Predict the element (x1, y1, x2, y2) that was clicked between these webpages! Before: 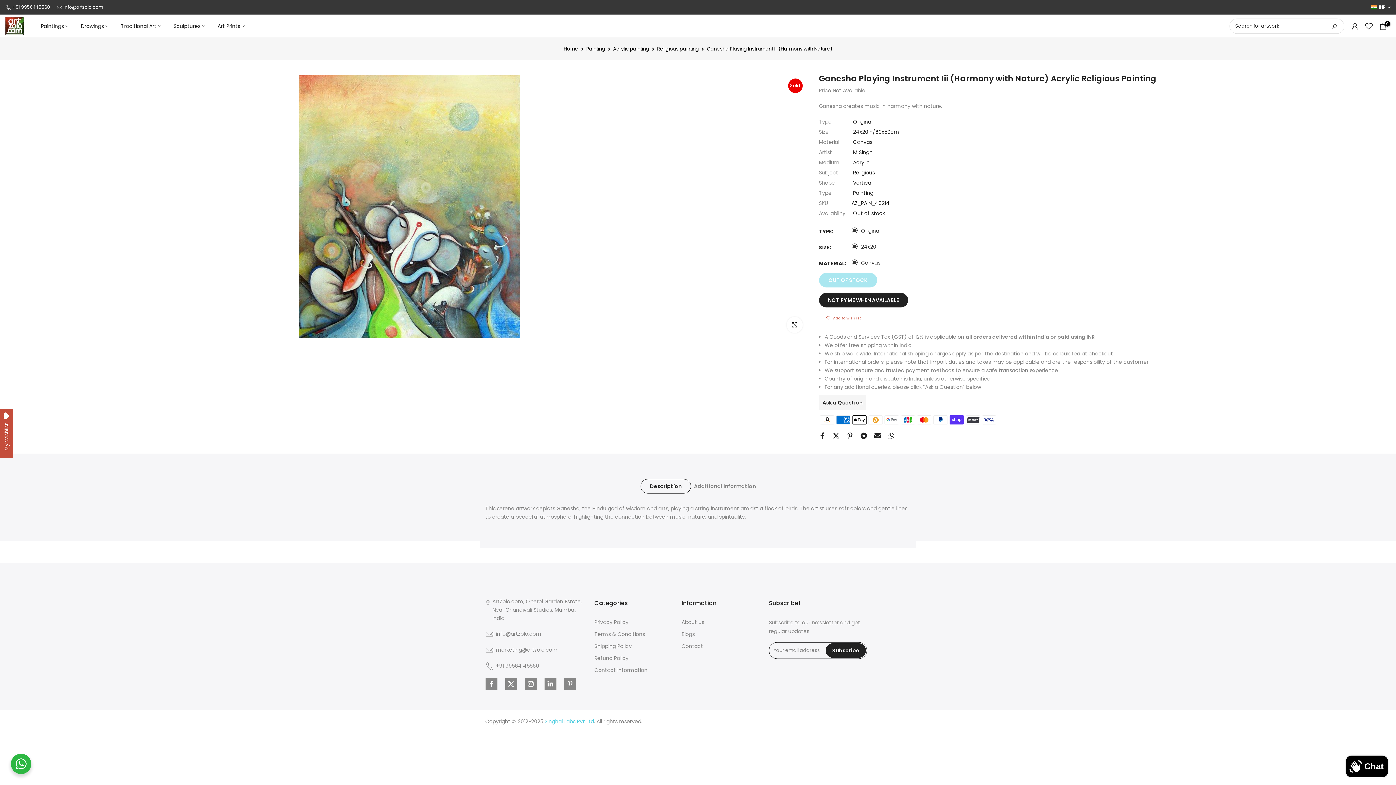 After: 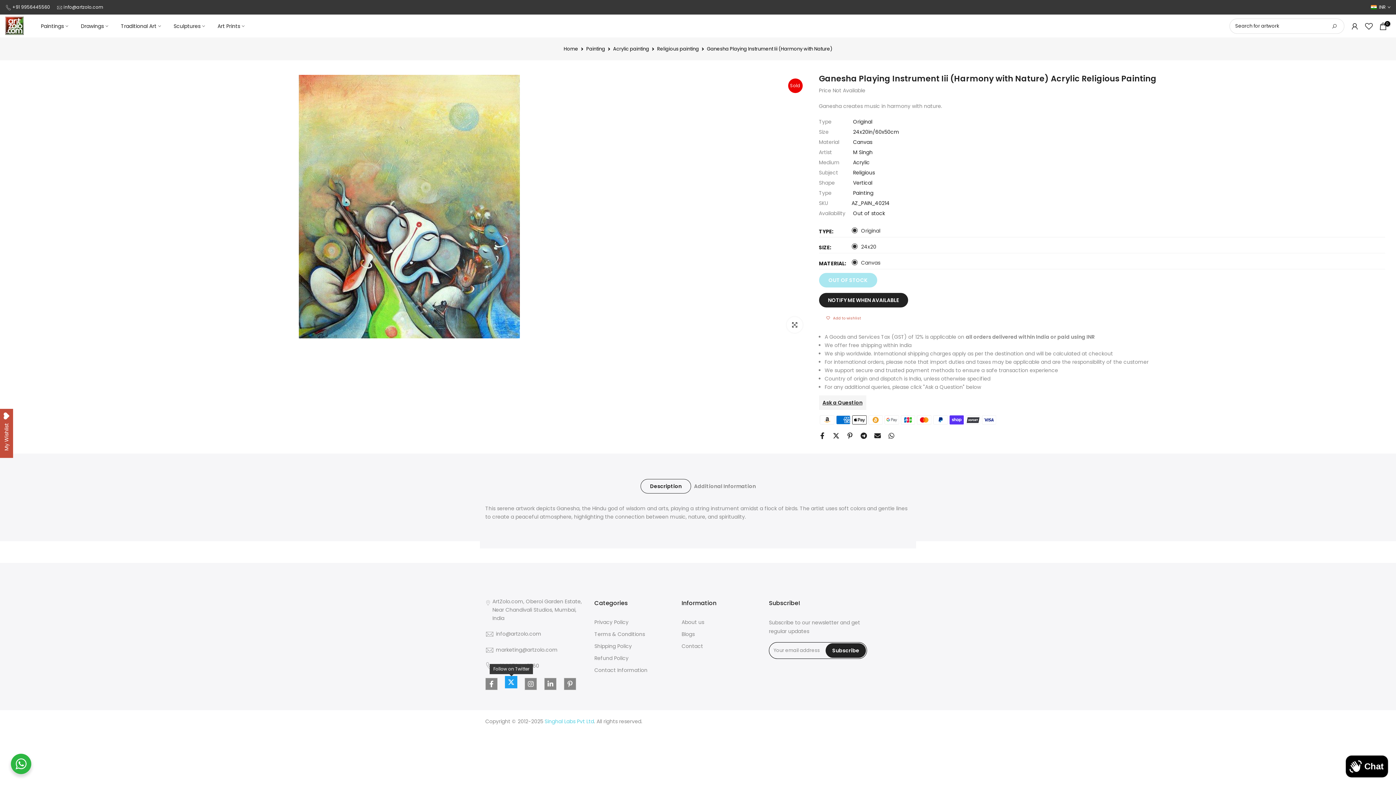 Action: bbox: (505, 678, 517, 690)